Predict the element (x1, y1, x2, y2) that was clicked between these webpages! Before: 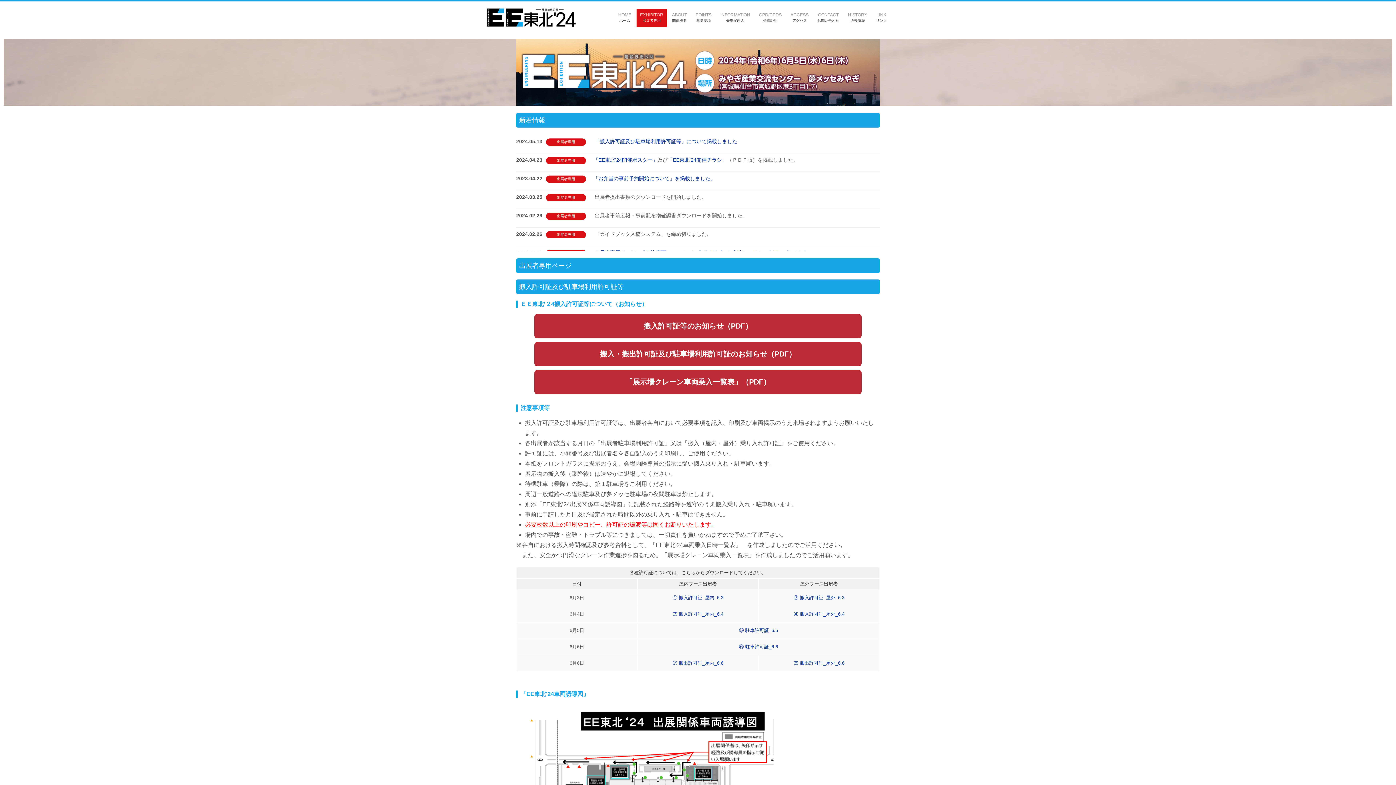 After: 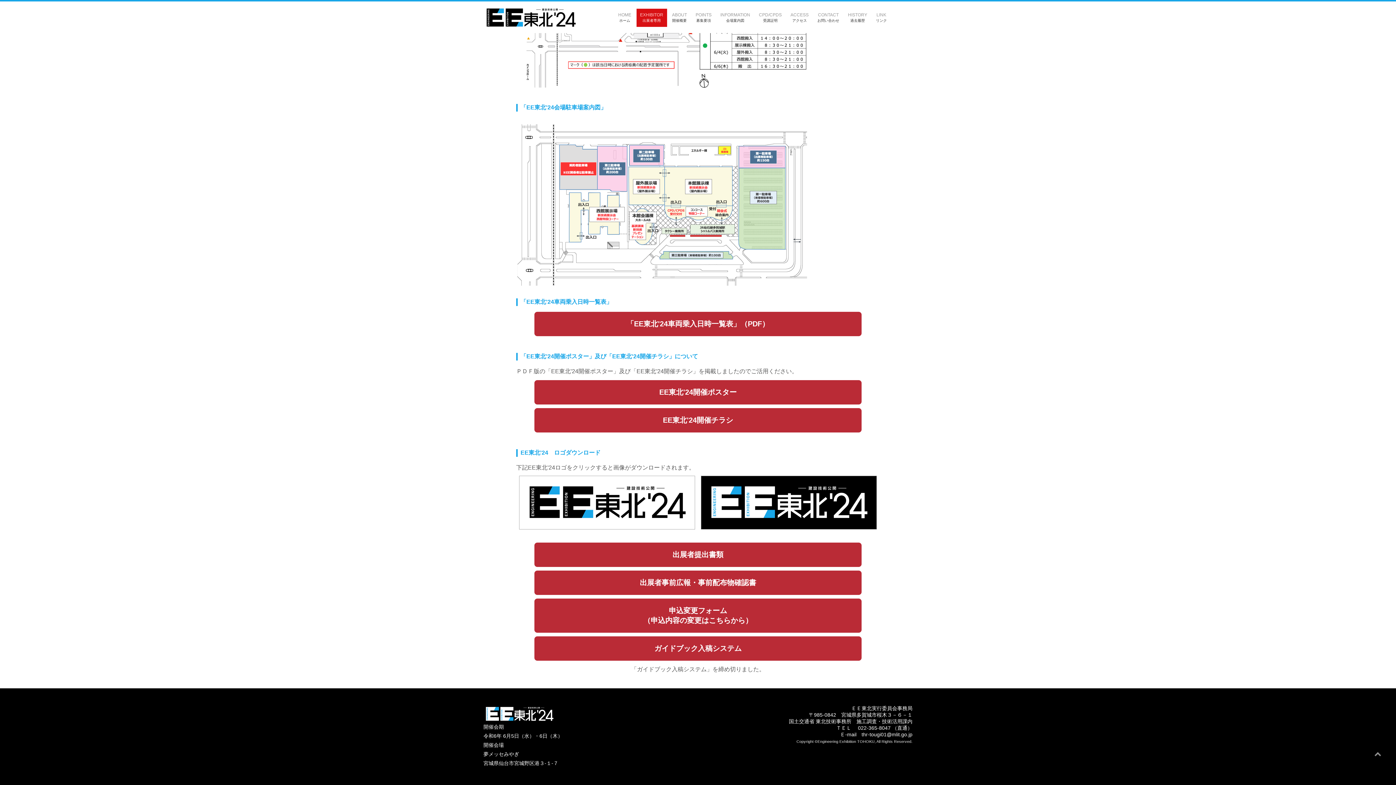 Action: label: 「EE東北'24開催ポスター」 bbox: (593, 157, 657, 163)